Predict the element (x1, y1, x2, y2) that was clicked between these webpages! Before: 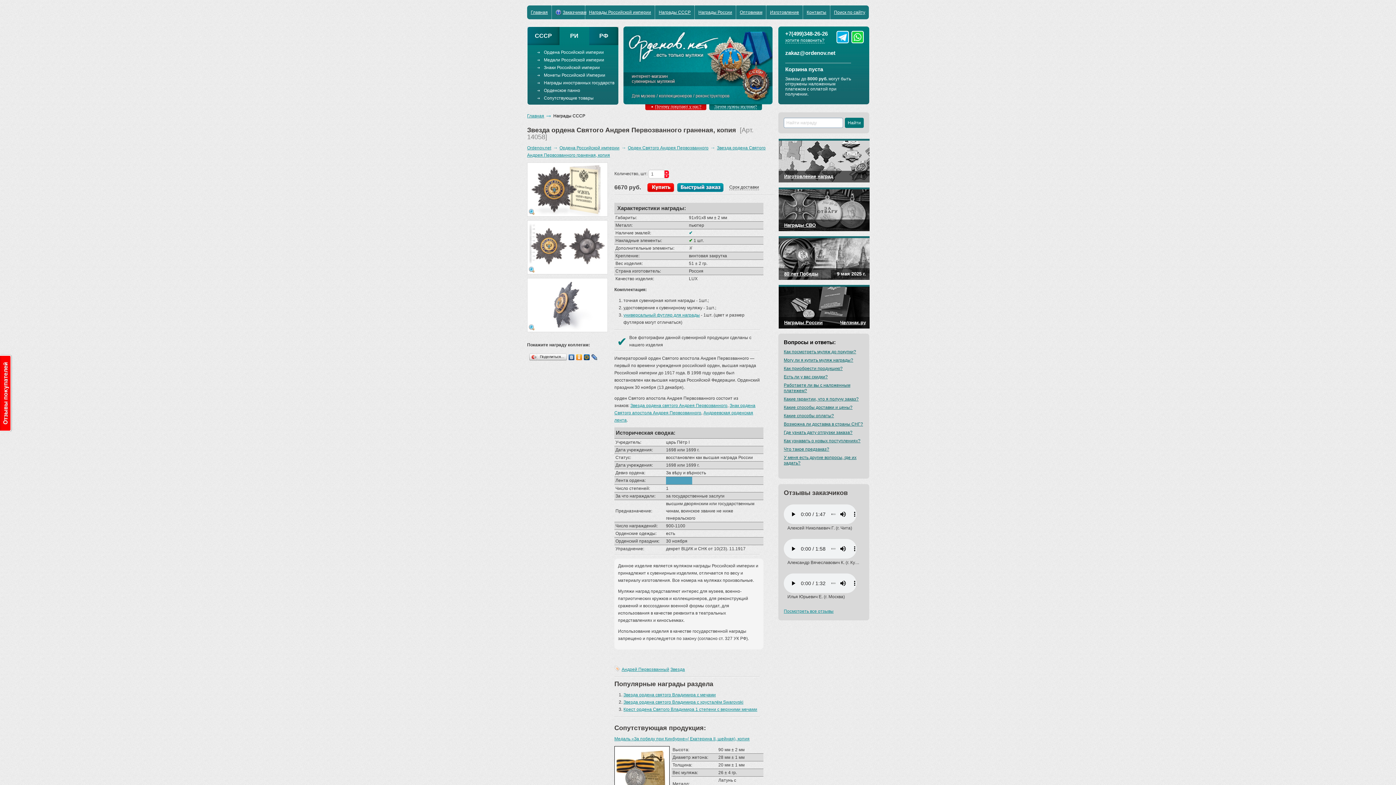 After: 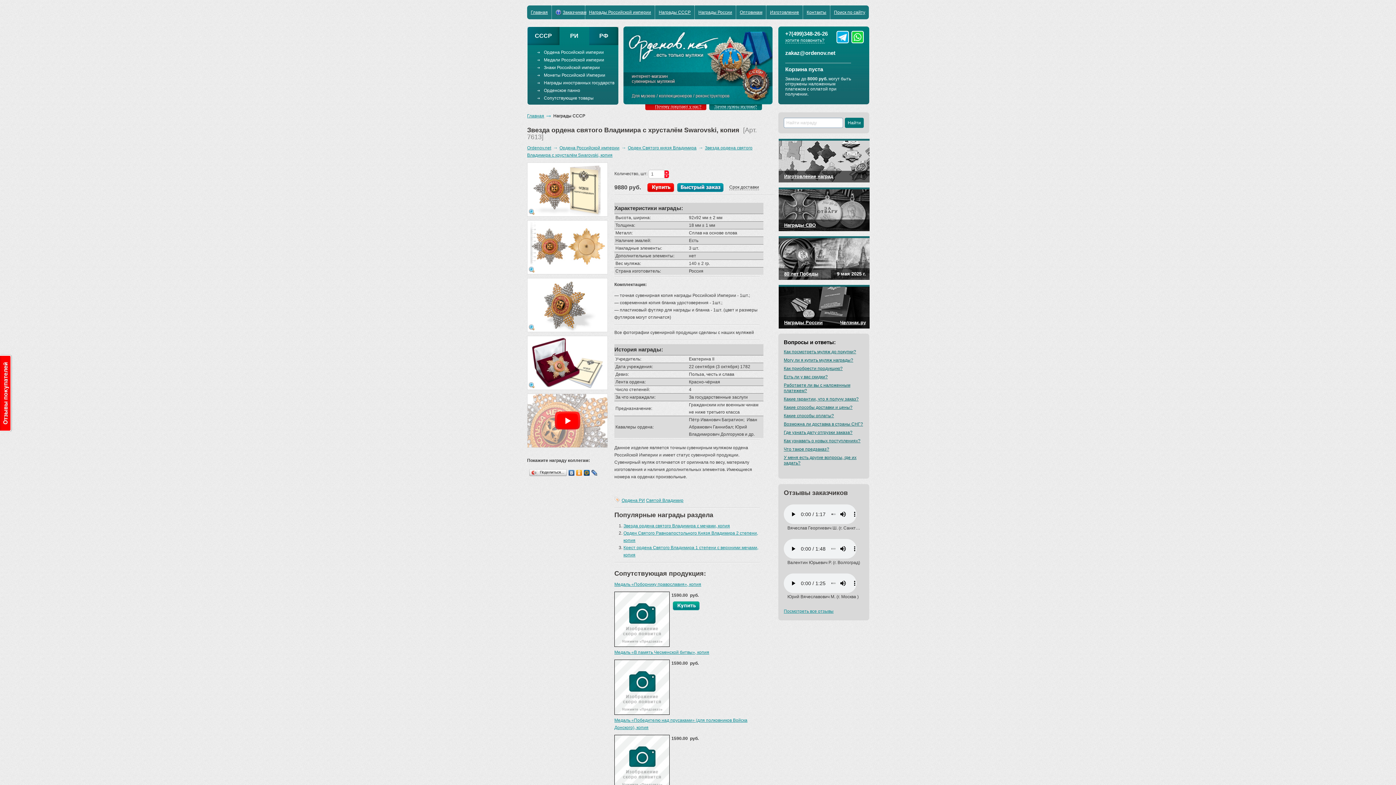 Action: bbox: (623, 700, 743, 705) label: Звезда ордена святого Владимира с хрусталём Swarovski